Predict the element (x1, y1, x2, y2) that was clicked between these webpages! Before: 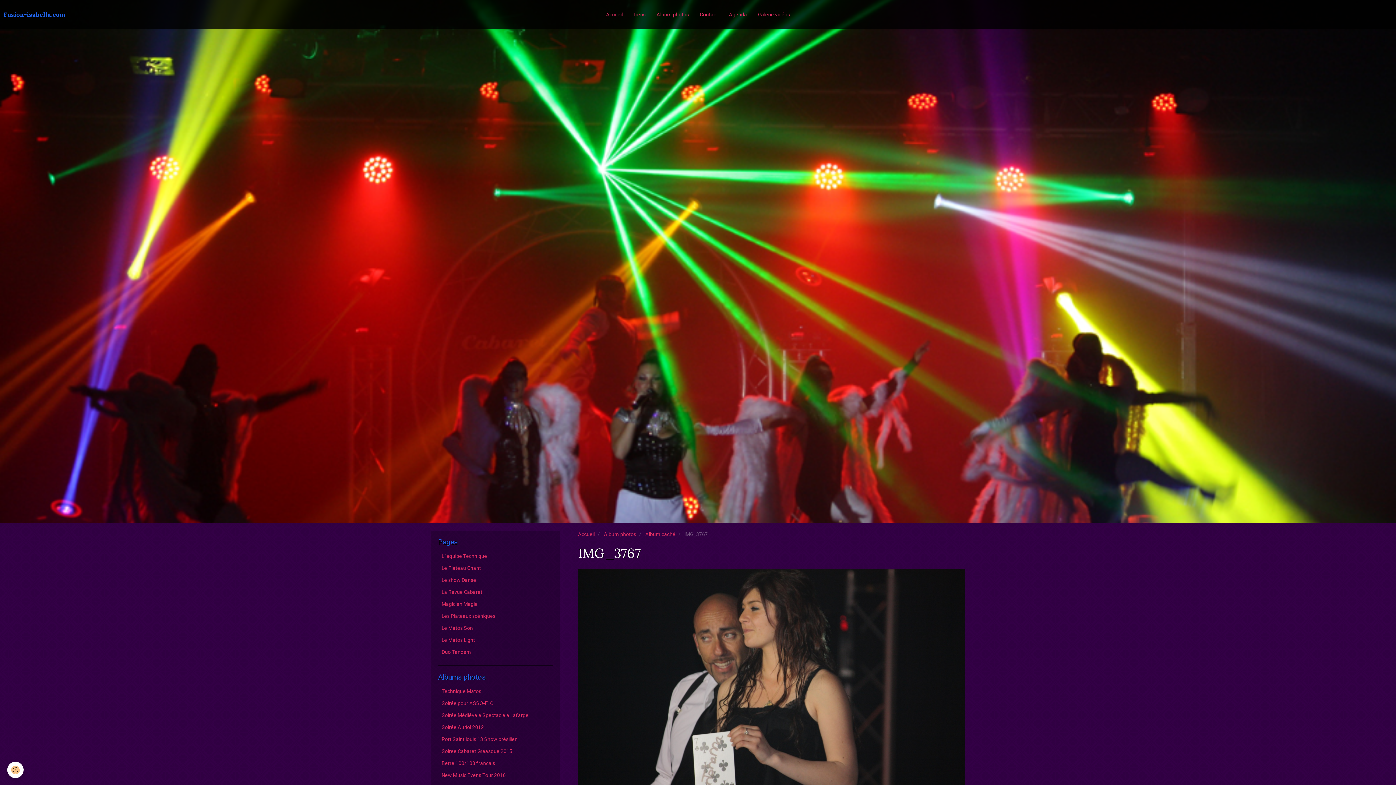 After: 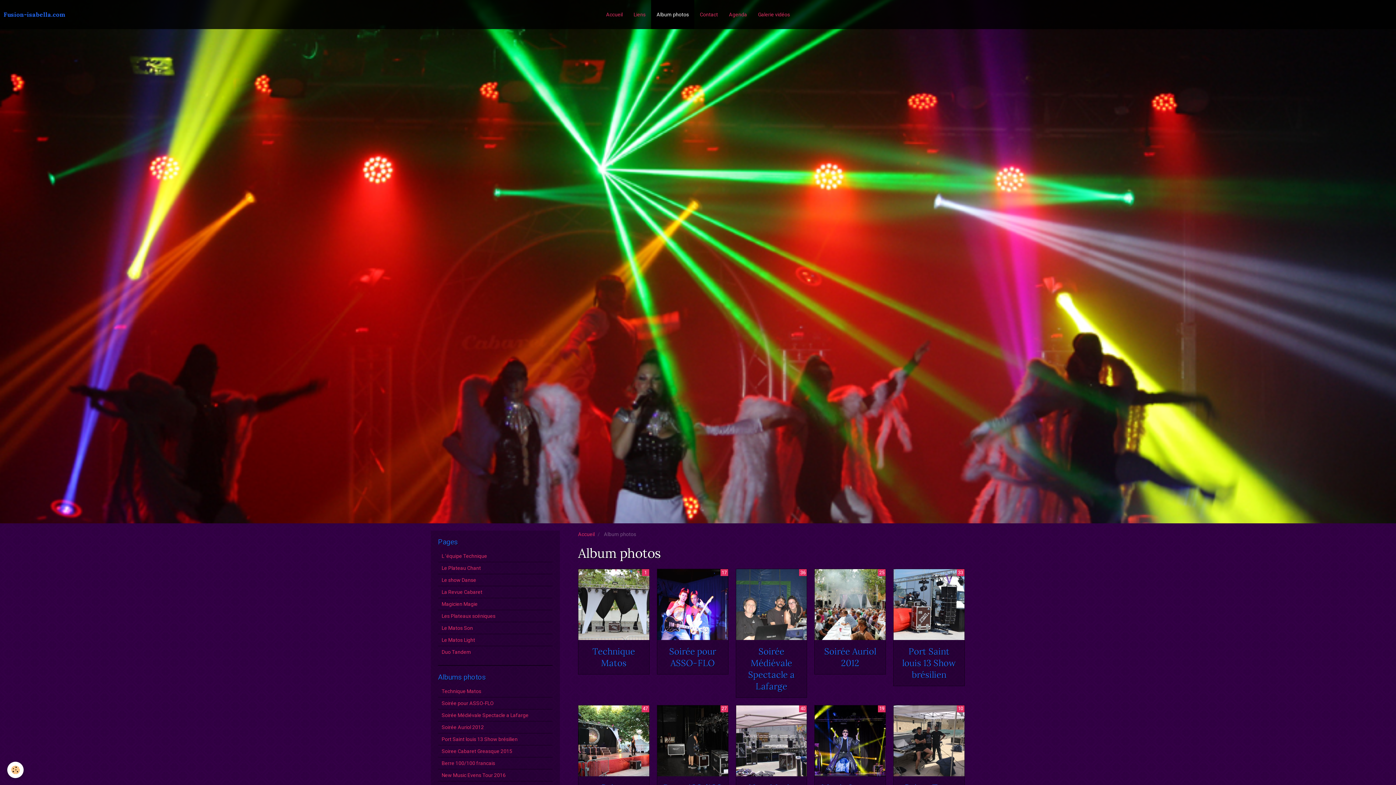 Action: bbox: (604, 531, 636, 537) label: Album photos